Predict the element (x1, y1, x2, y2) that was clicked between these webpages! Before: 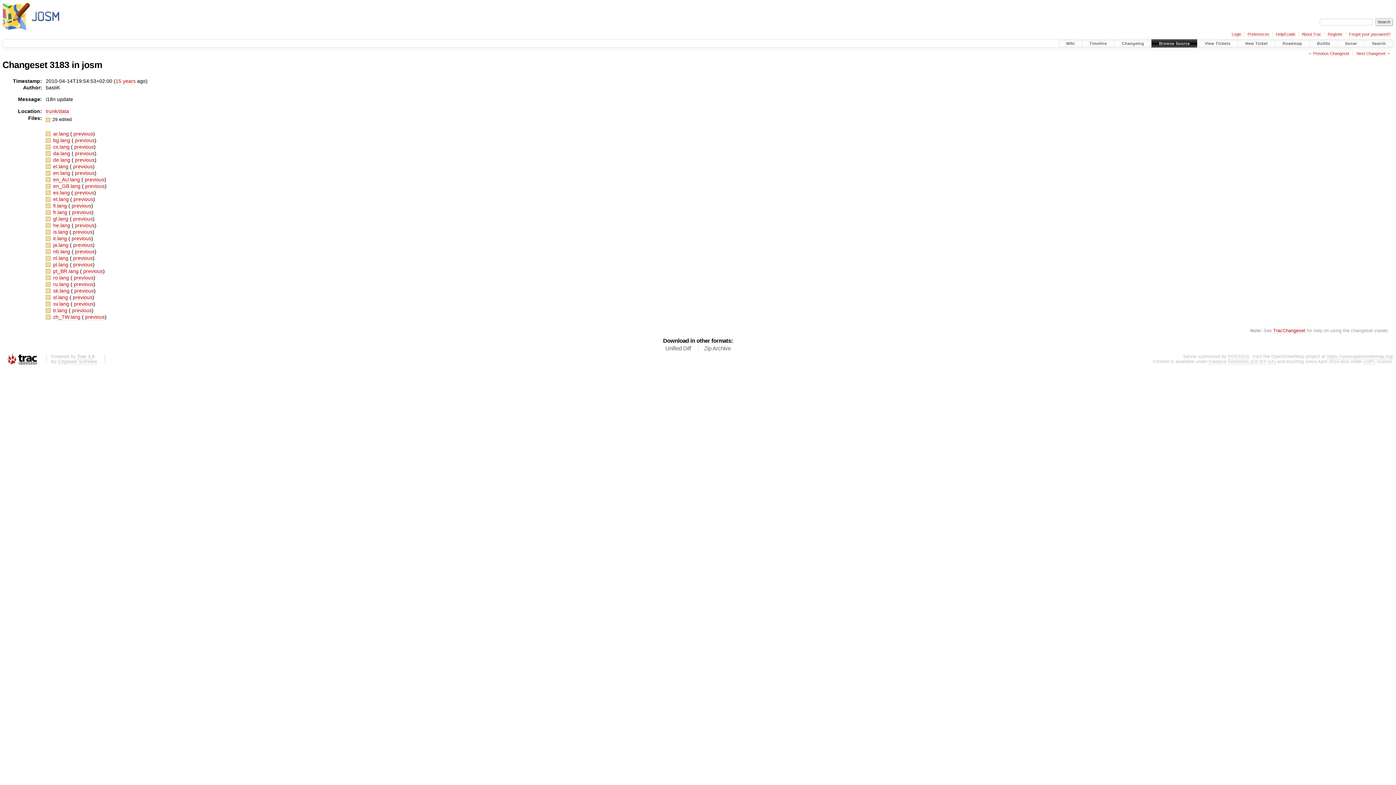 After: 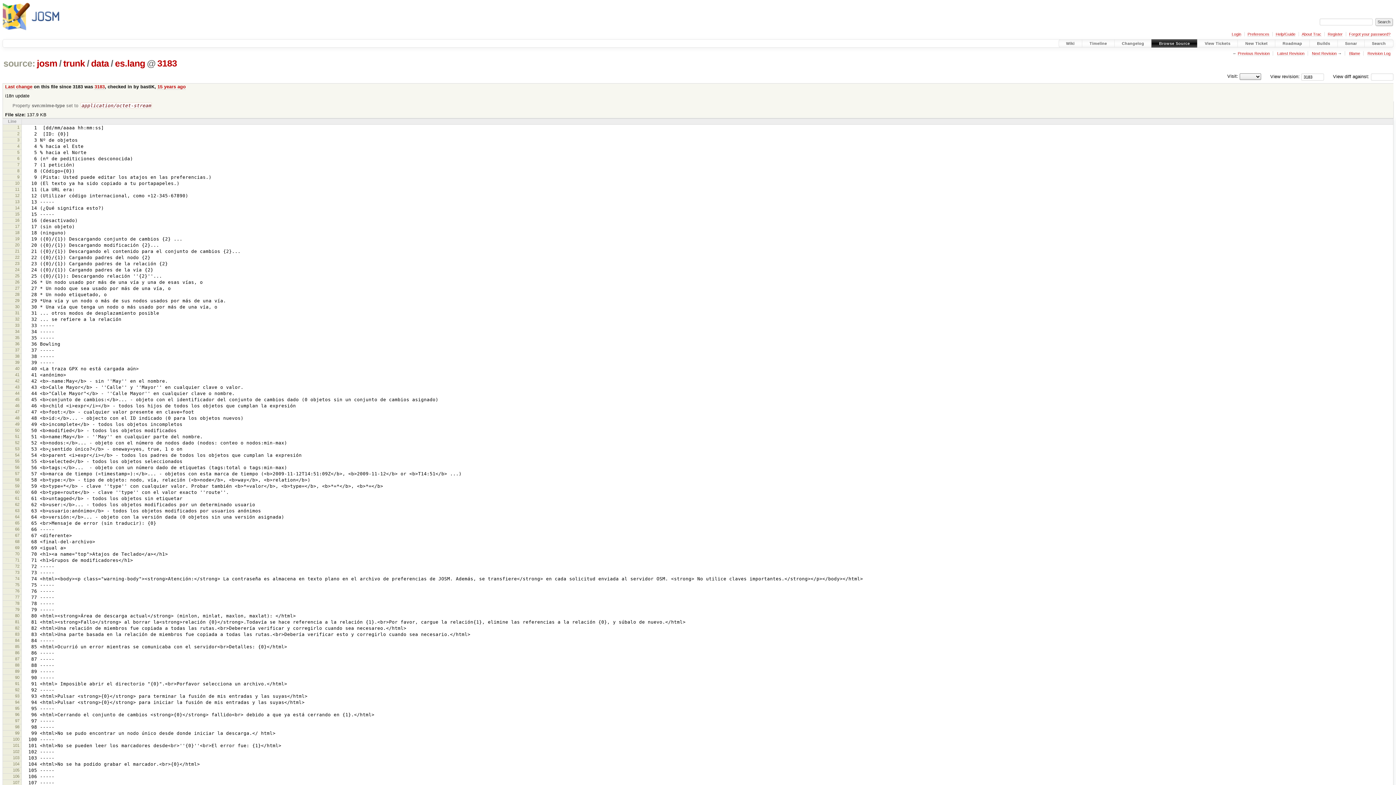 Action: label: es.lang  bbox: (53, 189, 71, 195)